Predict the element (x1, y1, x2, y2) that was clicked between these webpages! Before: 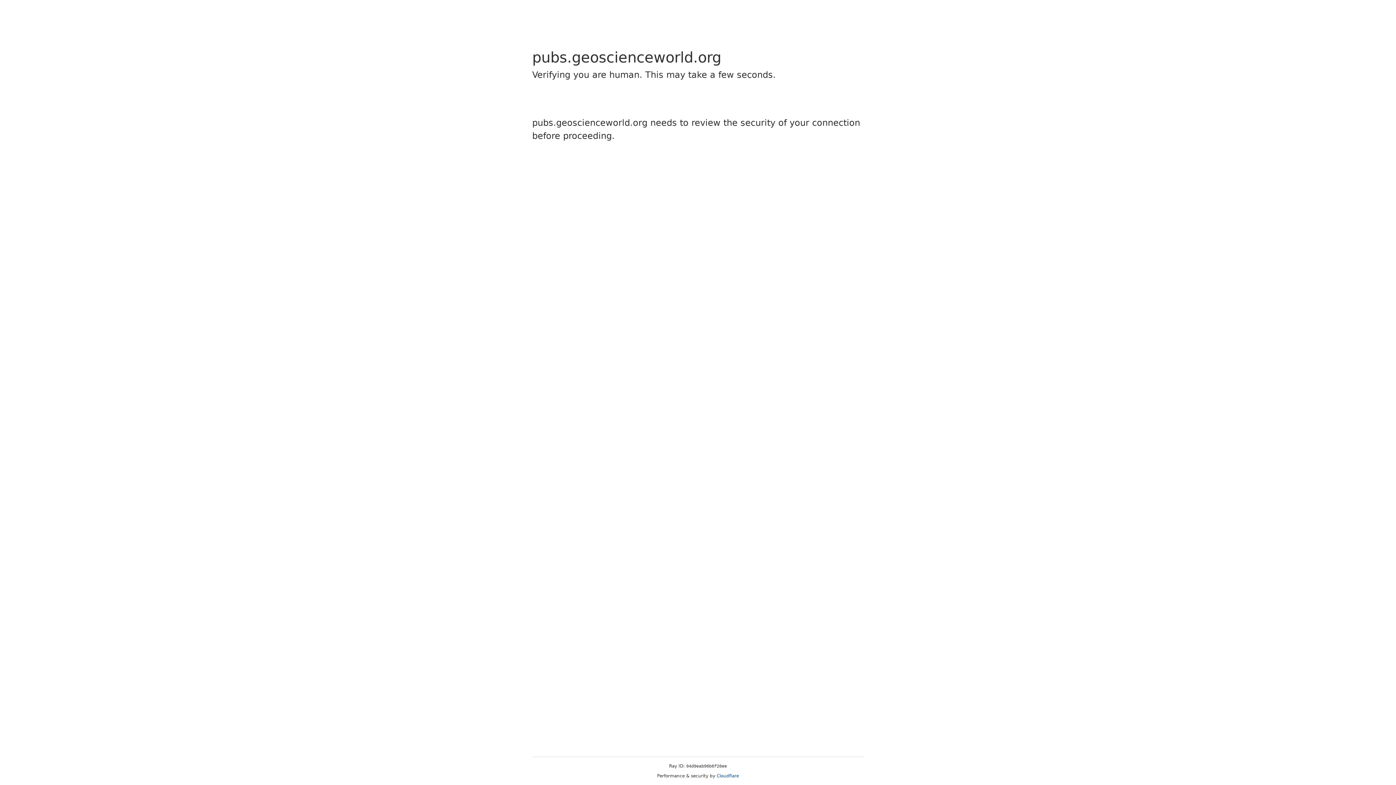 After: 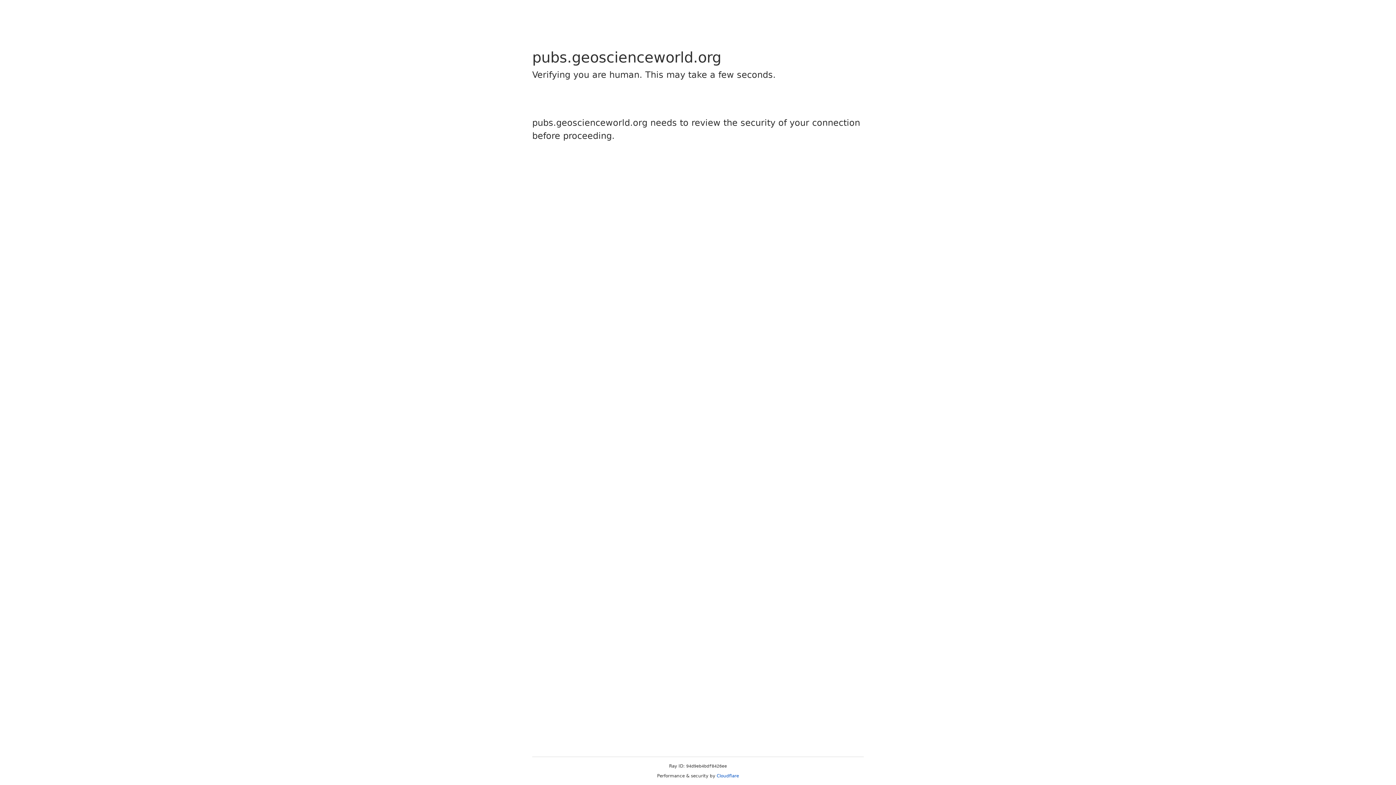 Action: bbox: (716, 773, 739, 778) label: Cloudflare